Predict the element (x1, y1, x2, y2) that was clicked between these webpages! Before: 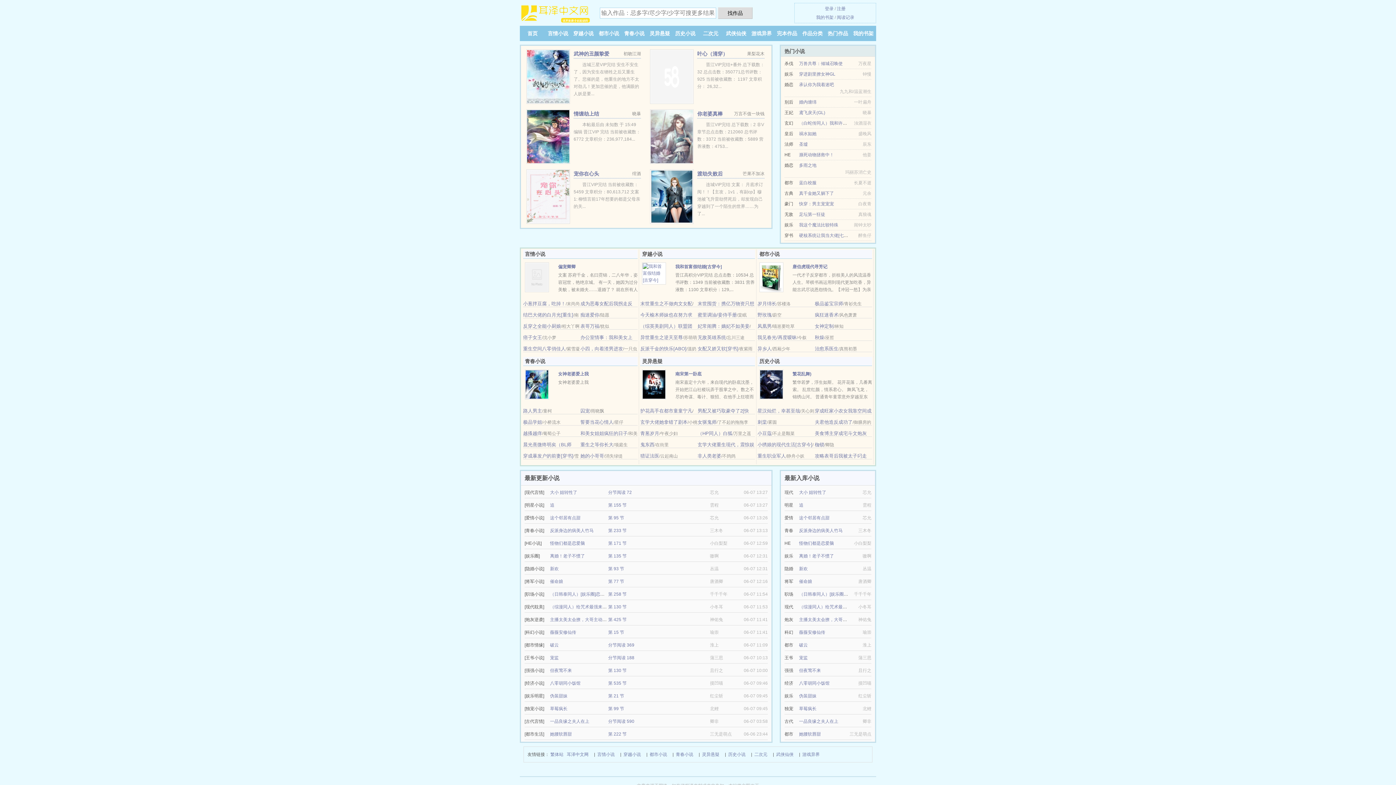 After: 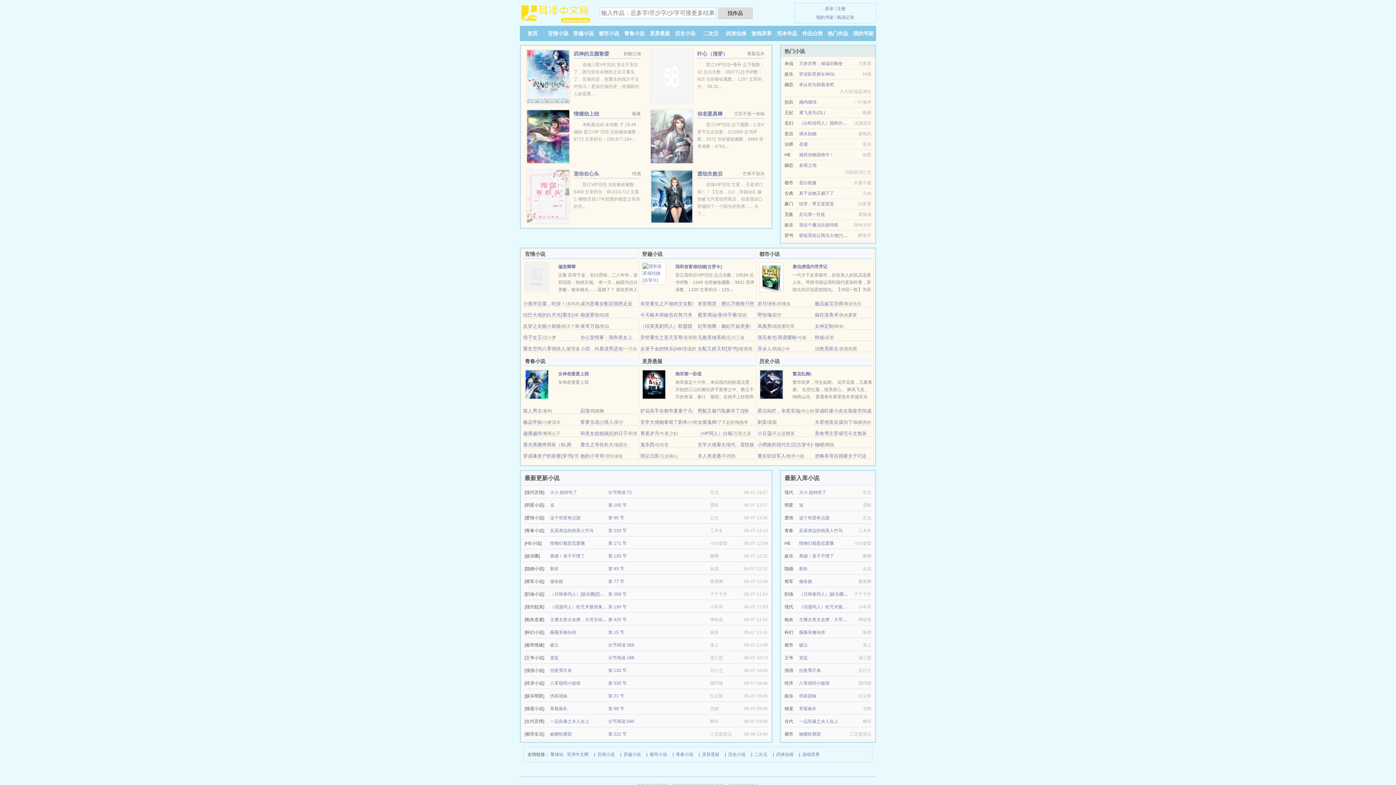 Action: label: 濒死动物拯救中！ bbox: (799, 152, 834, 157)